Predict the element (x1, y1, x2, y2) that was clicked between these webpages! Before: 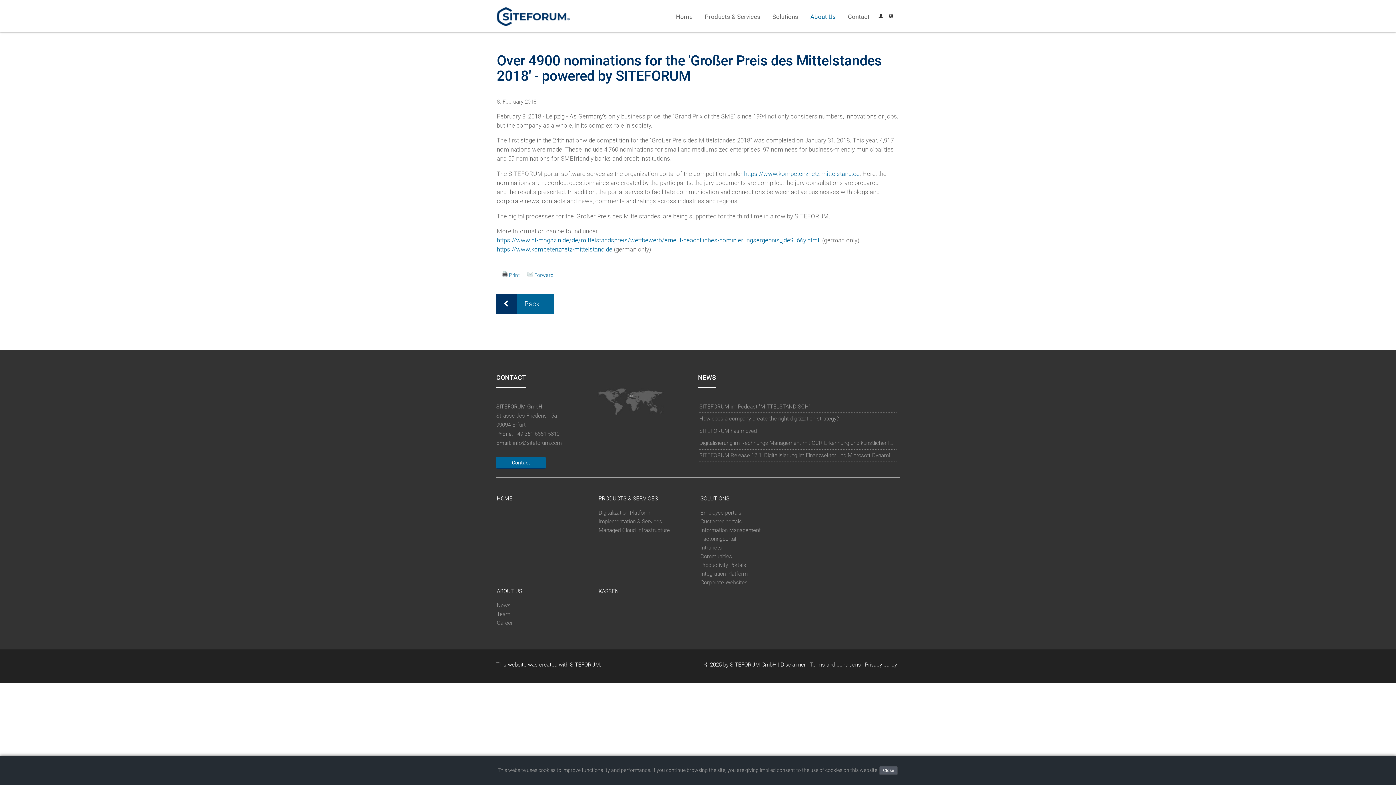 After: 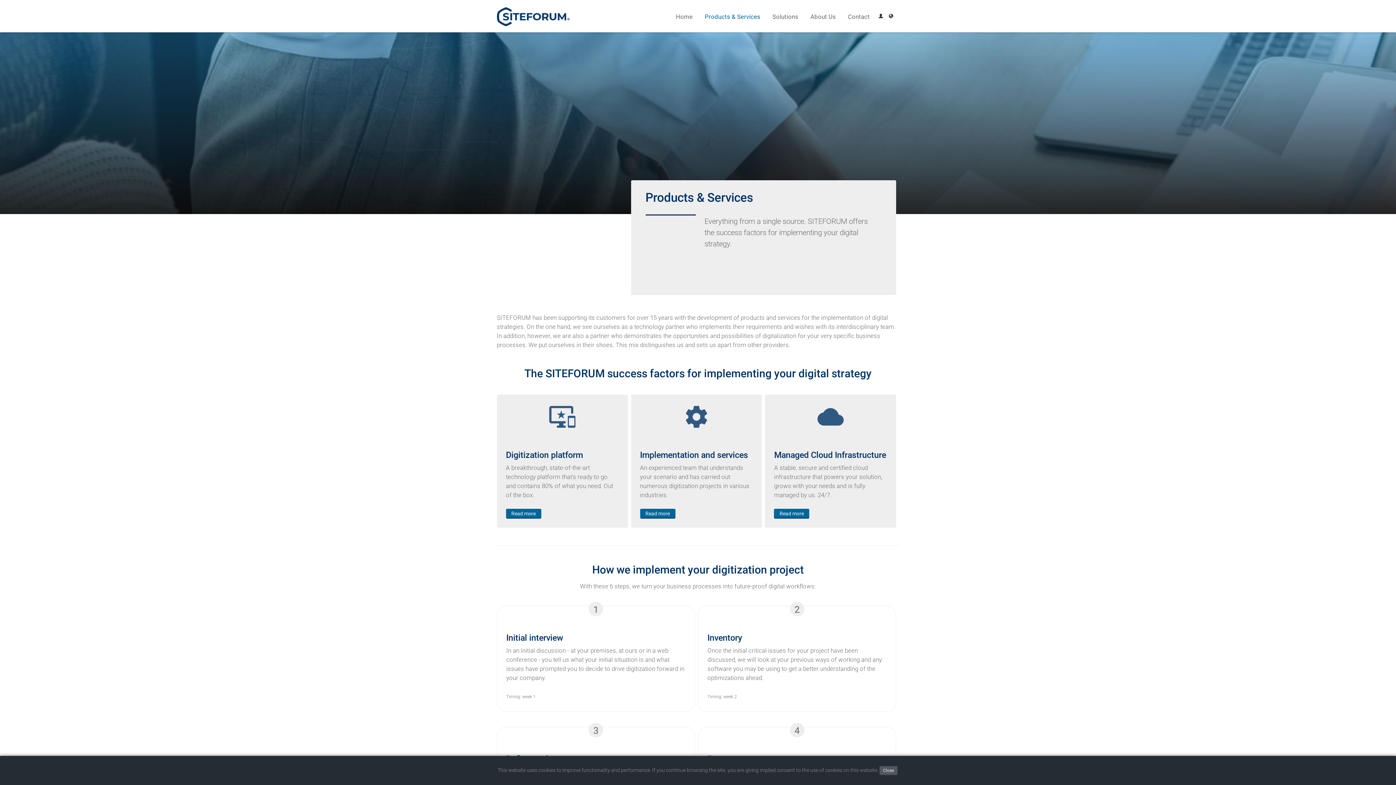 Action: label: PRODUCTS & SERVICES bbox: (598, 493, 669, 504)